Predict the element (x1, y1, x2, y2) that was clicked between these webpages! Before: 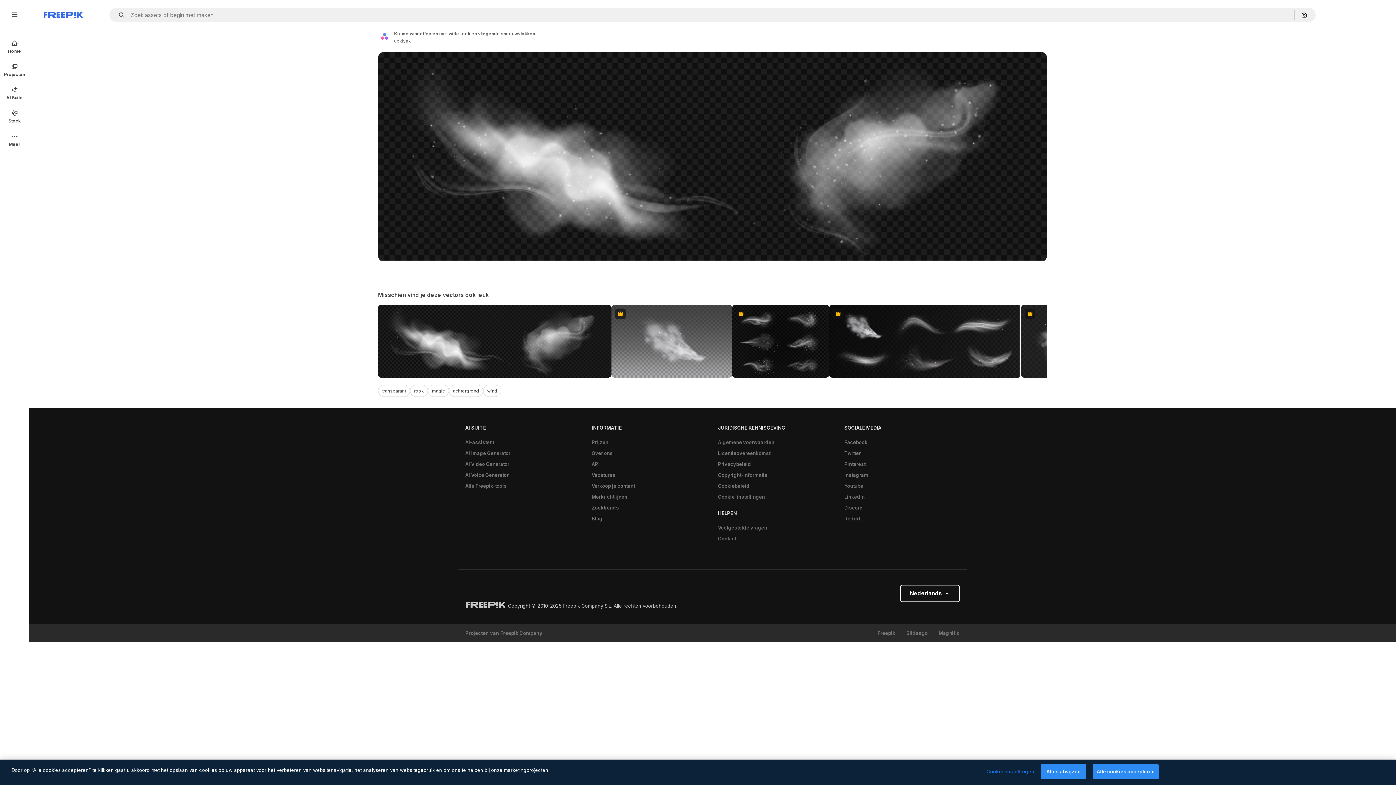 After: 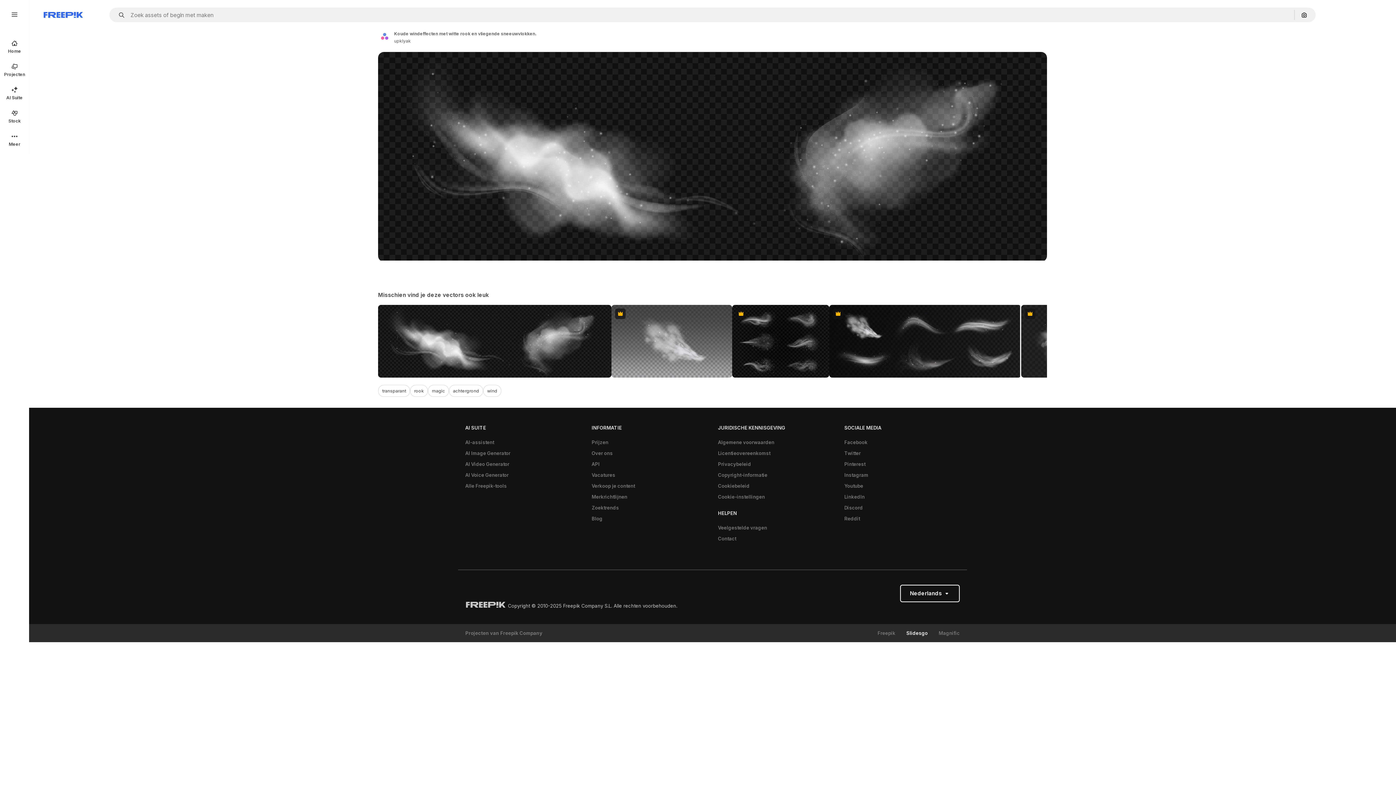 Action: bbox: (906, 630, 928, 636) label: Slidesgo